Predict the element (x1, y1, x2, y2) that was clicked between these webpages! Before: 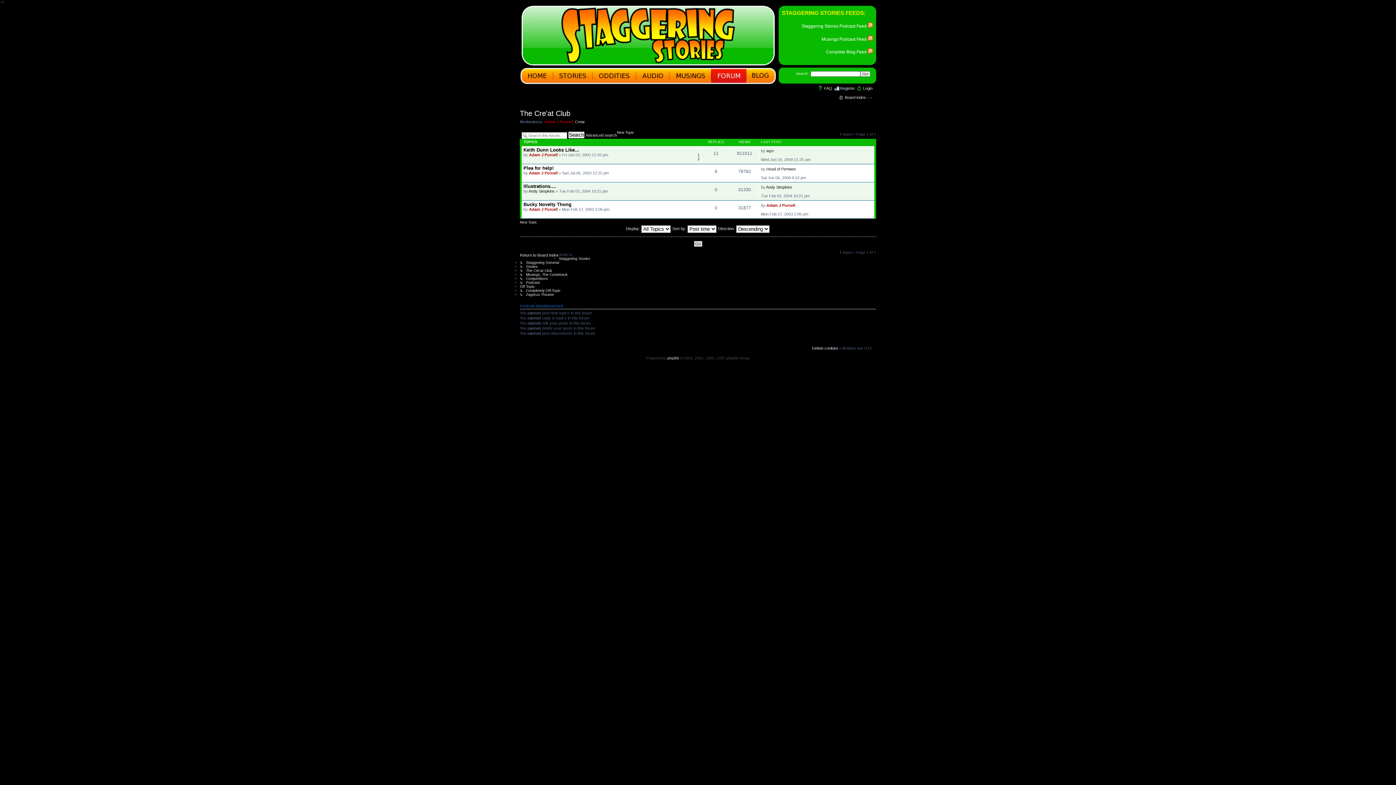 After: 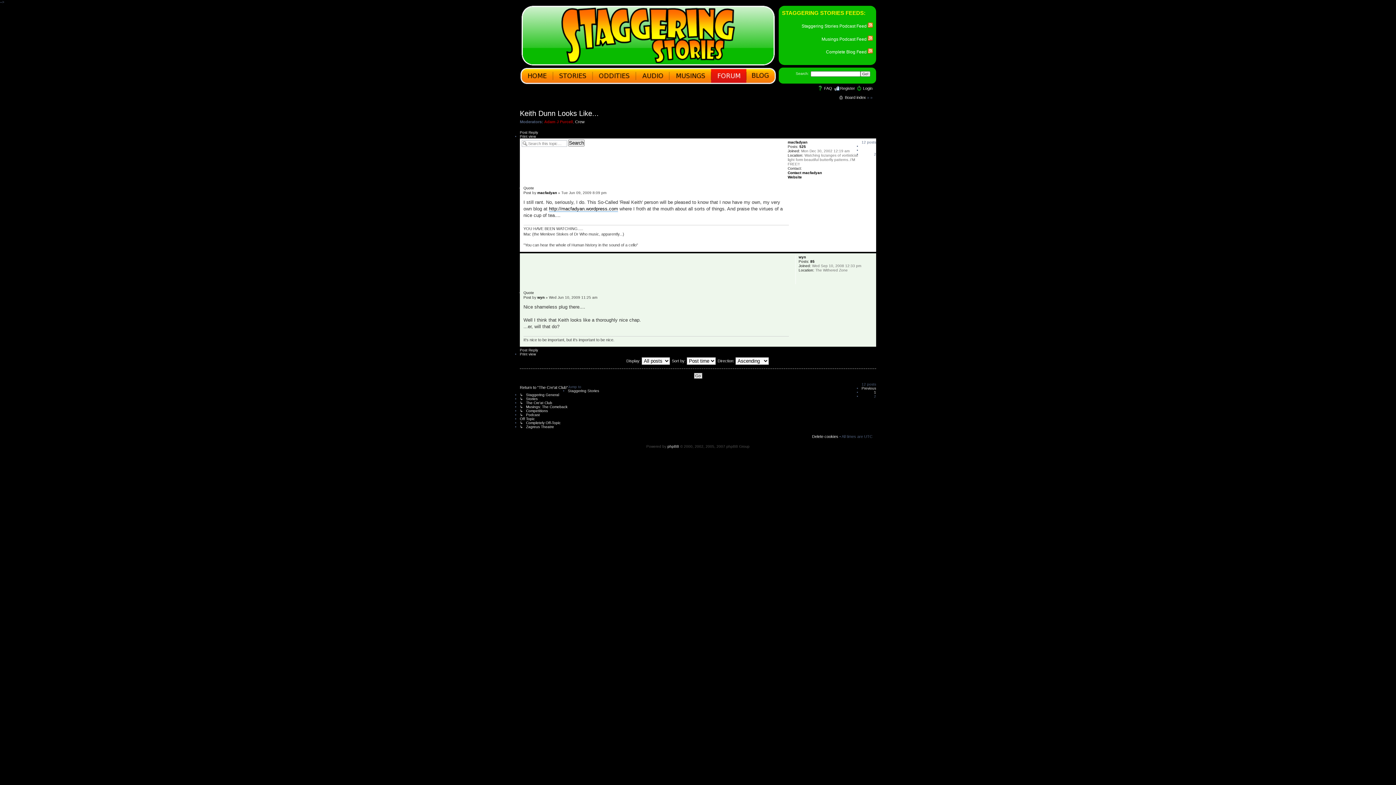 Action: bbox: (697, 156, 700, 160) label: 2